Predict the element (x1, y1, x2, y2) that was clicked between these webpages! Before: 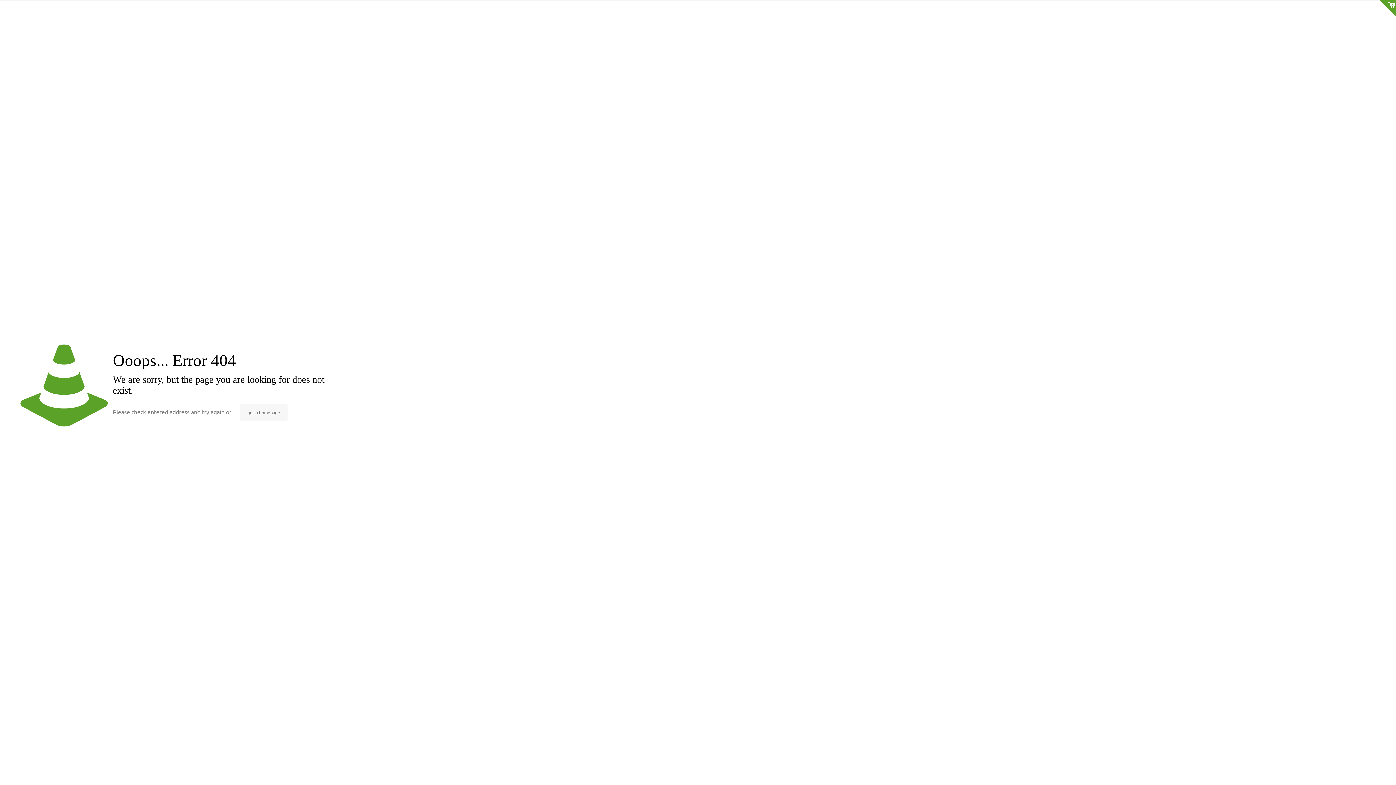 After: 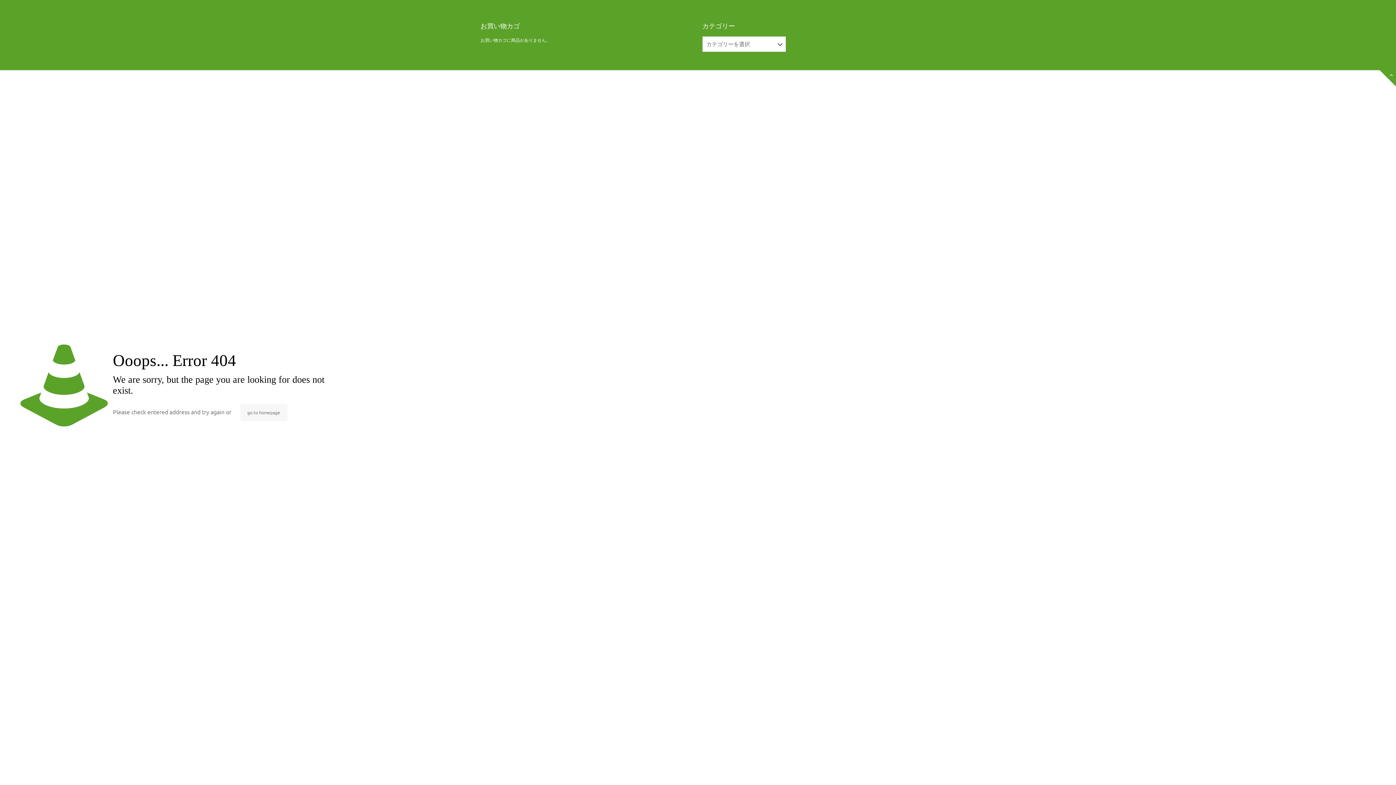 Action: label: Open sliding top bbox: (1380, 0, 1396, 16)